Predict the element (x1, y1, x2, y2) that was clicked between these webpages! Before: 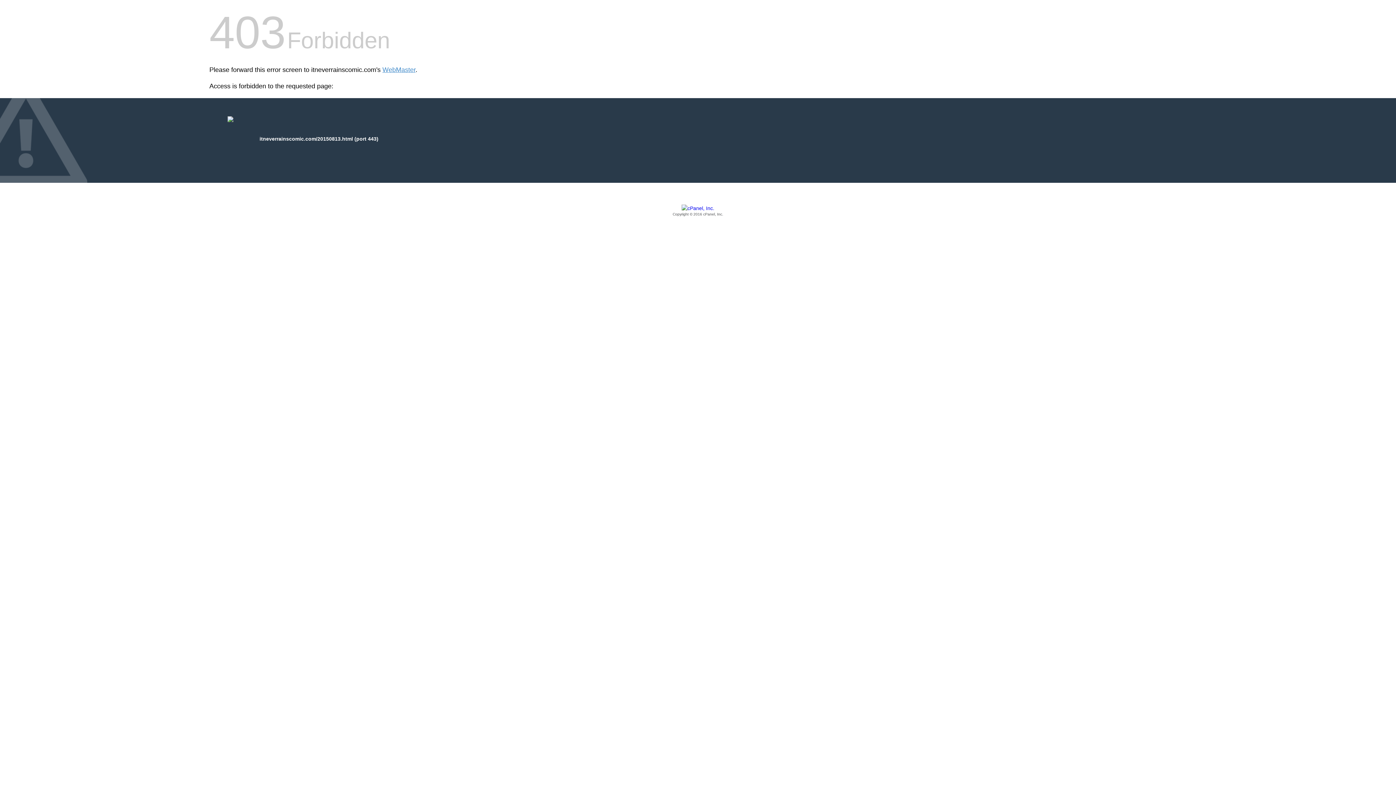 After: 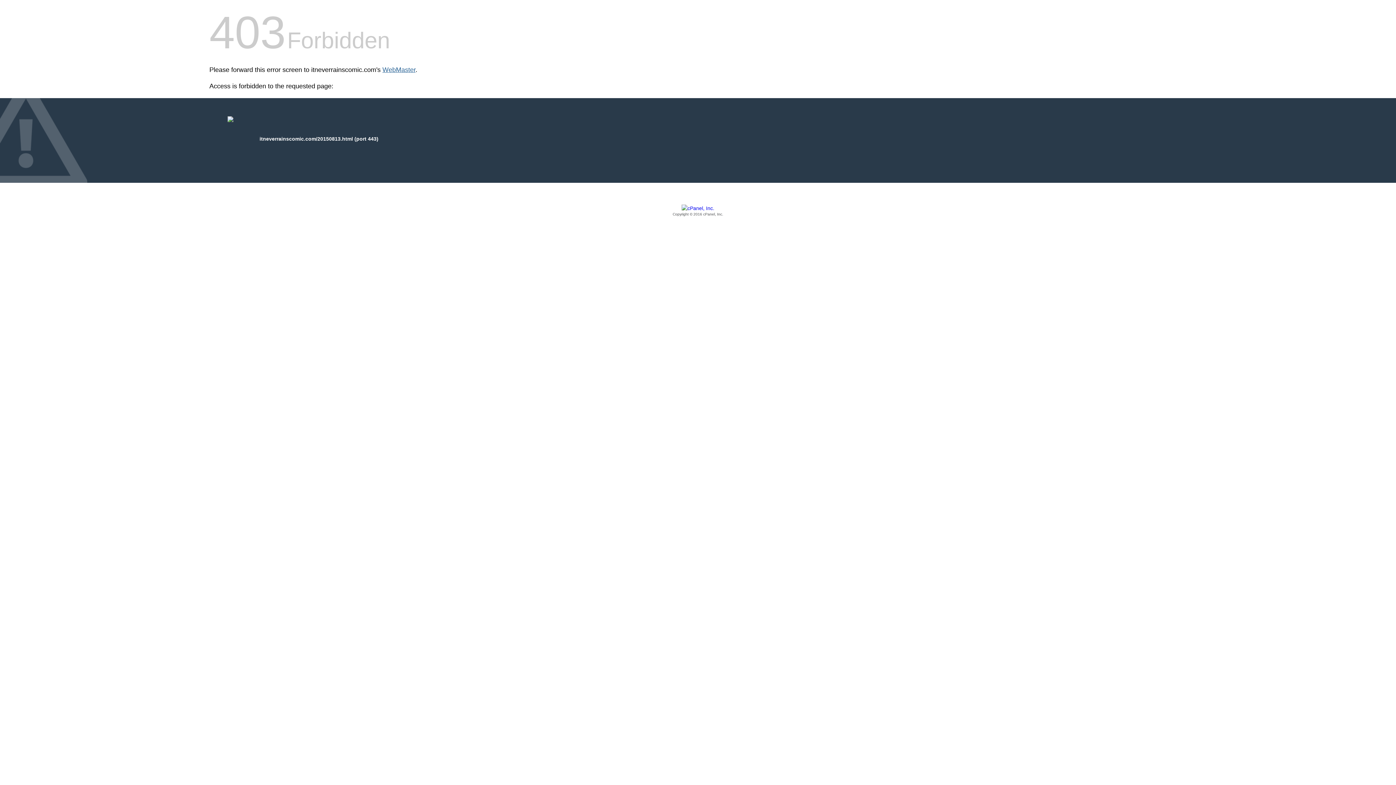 Action: label: WebMaster bbox: (382, 66, 415, 73)